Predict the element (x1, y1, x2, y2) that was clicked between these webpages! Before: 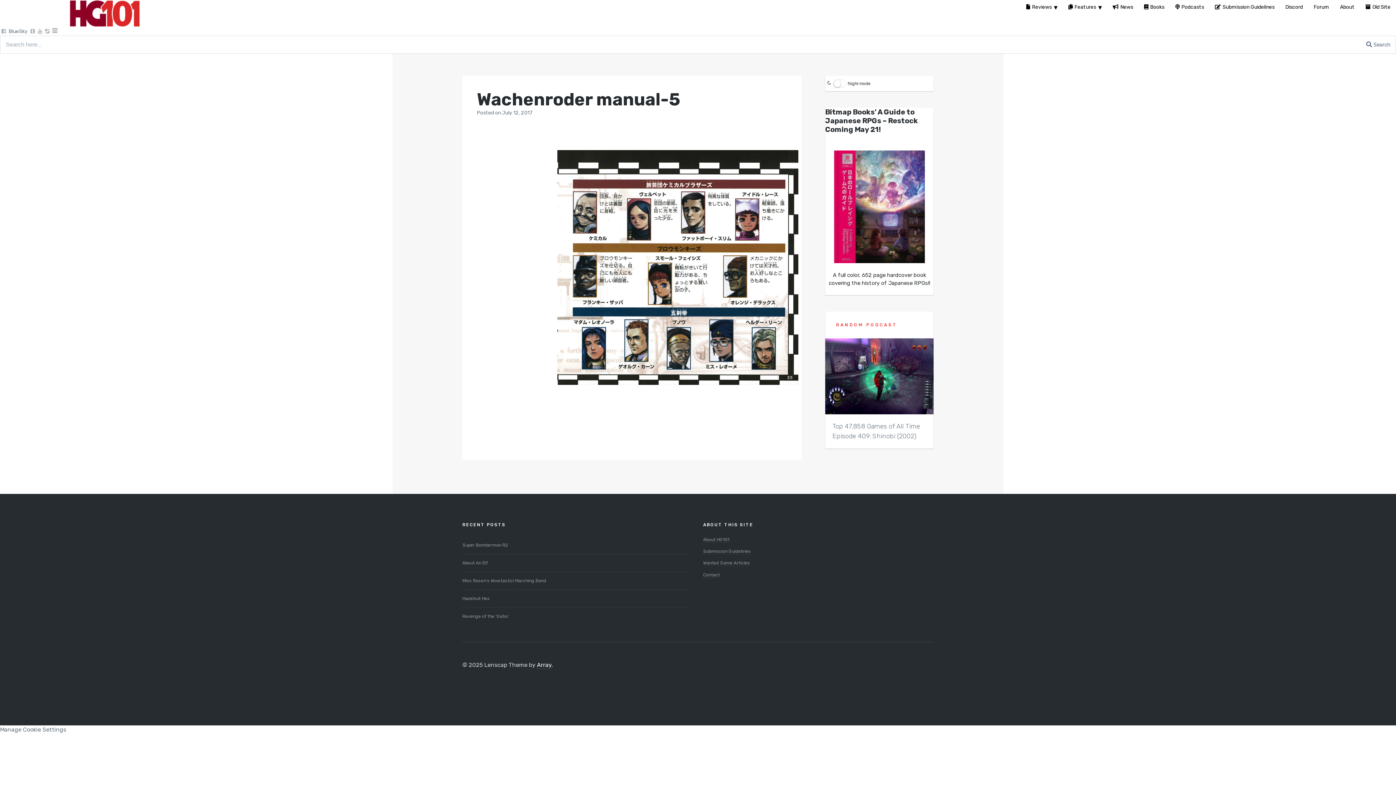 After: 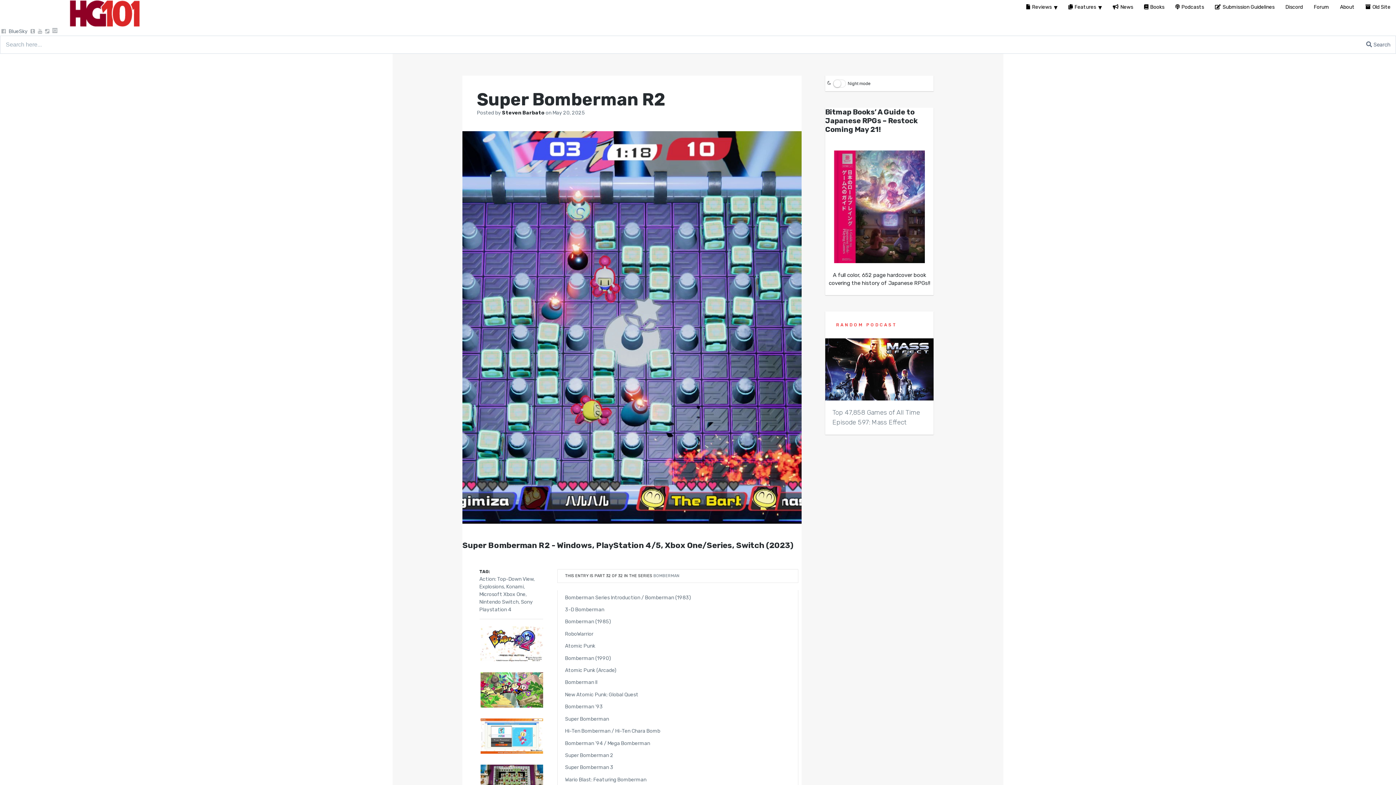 Action: label: Super Bomberman R2 bbox: (462, 542, 691, 548)